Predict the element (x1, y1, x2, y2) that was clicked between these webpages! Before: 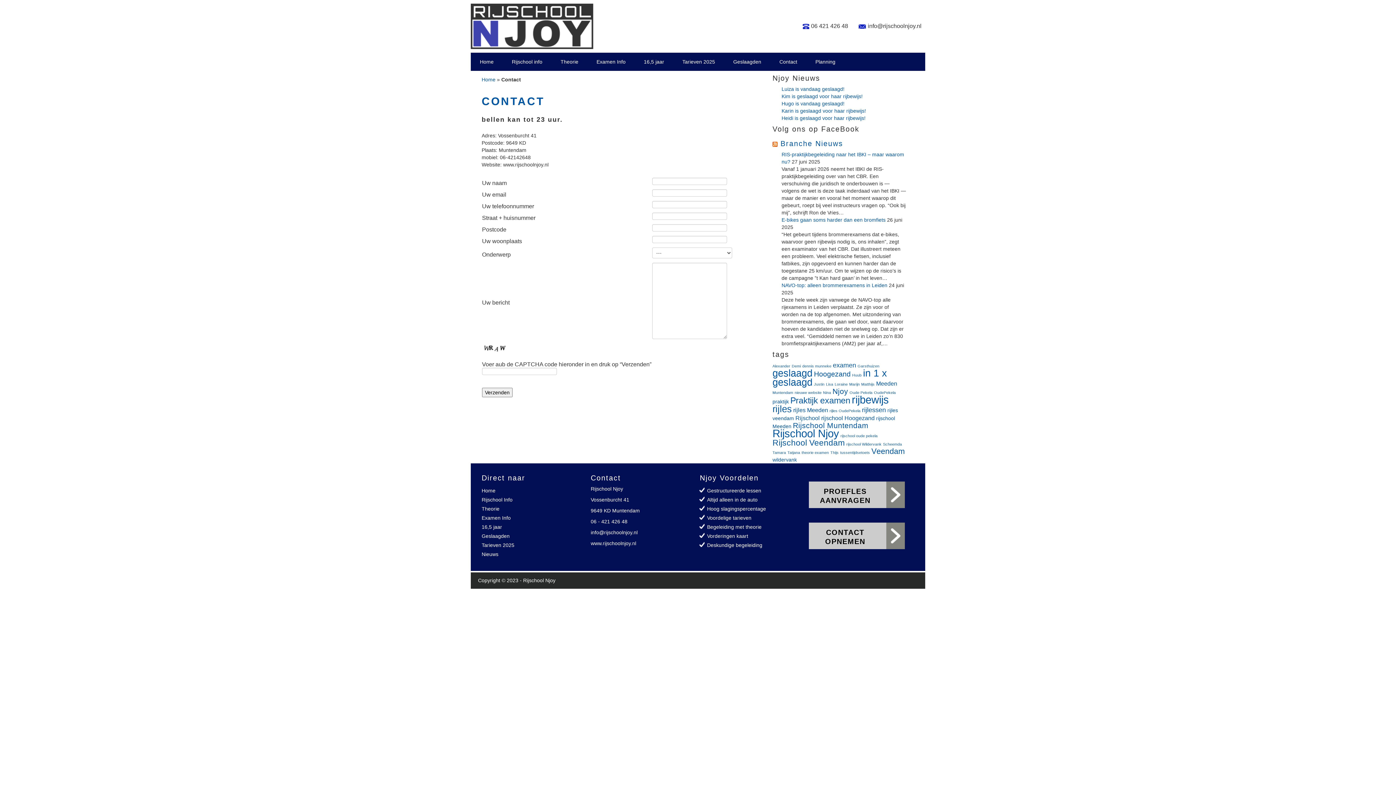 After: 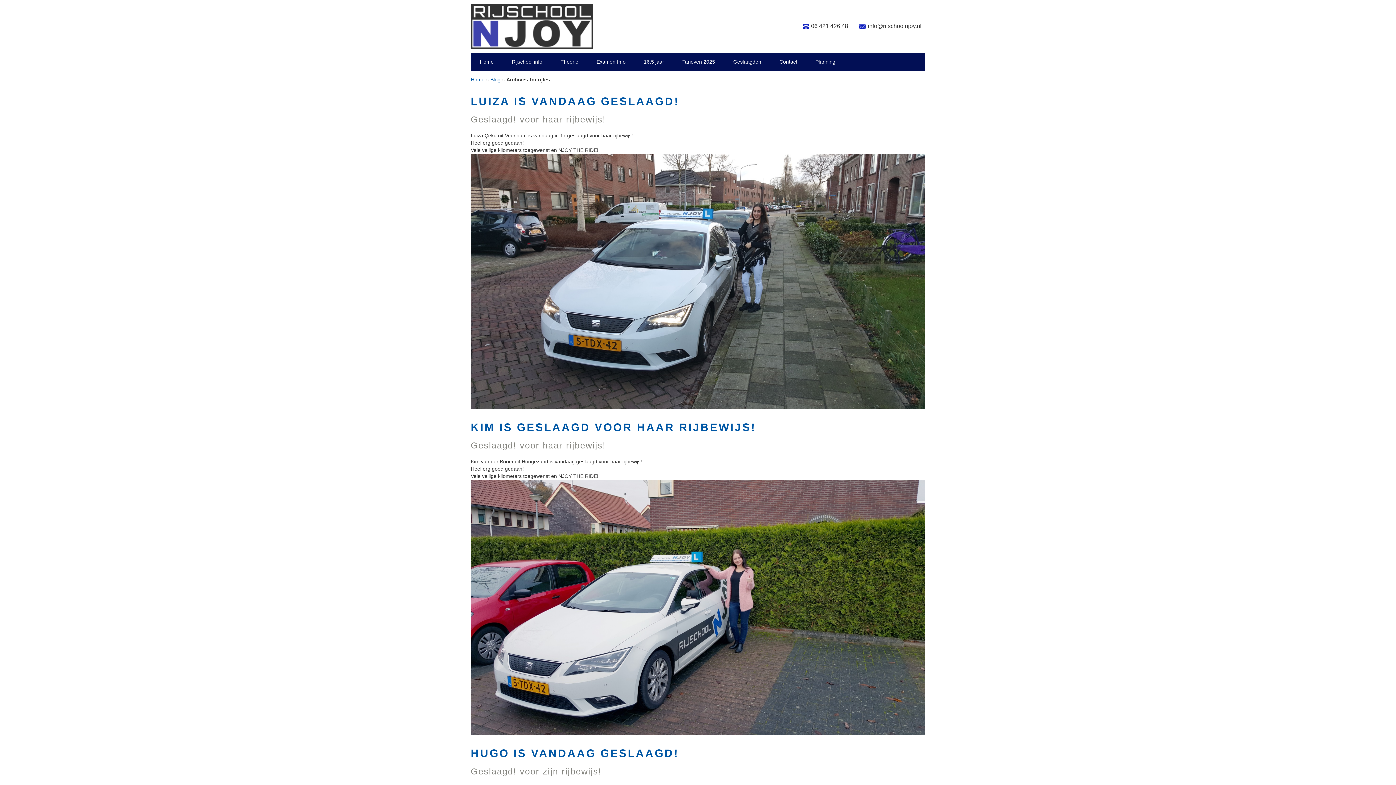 Action: bbox: (772, 404, 792, 414) label: rijles